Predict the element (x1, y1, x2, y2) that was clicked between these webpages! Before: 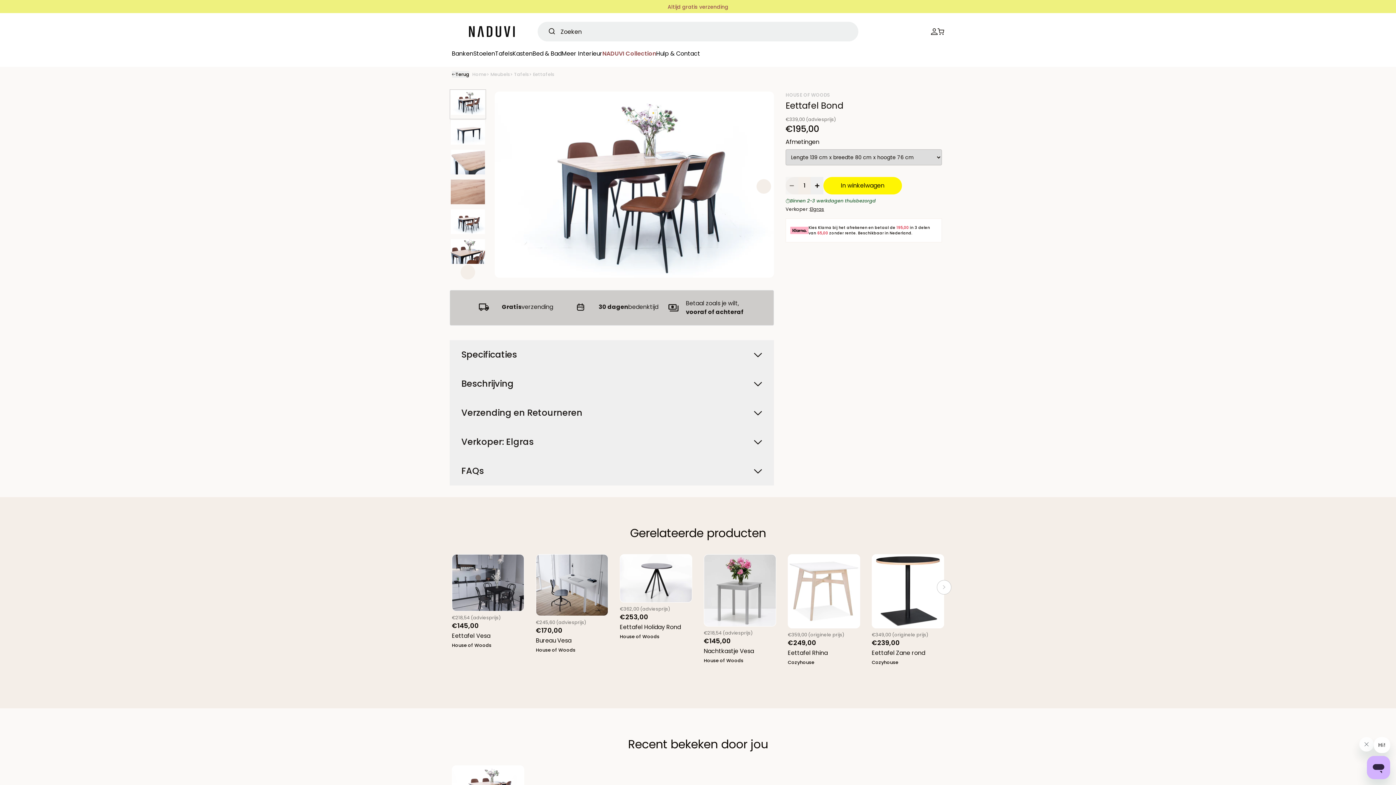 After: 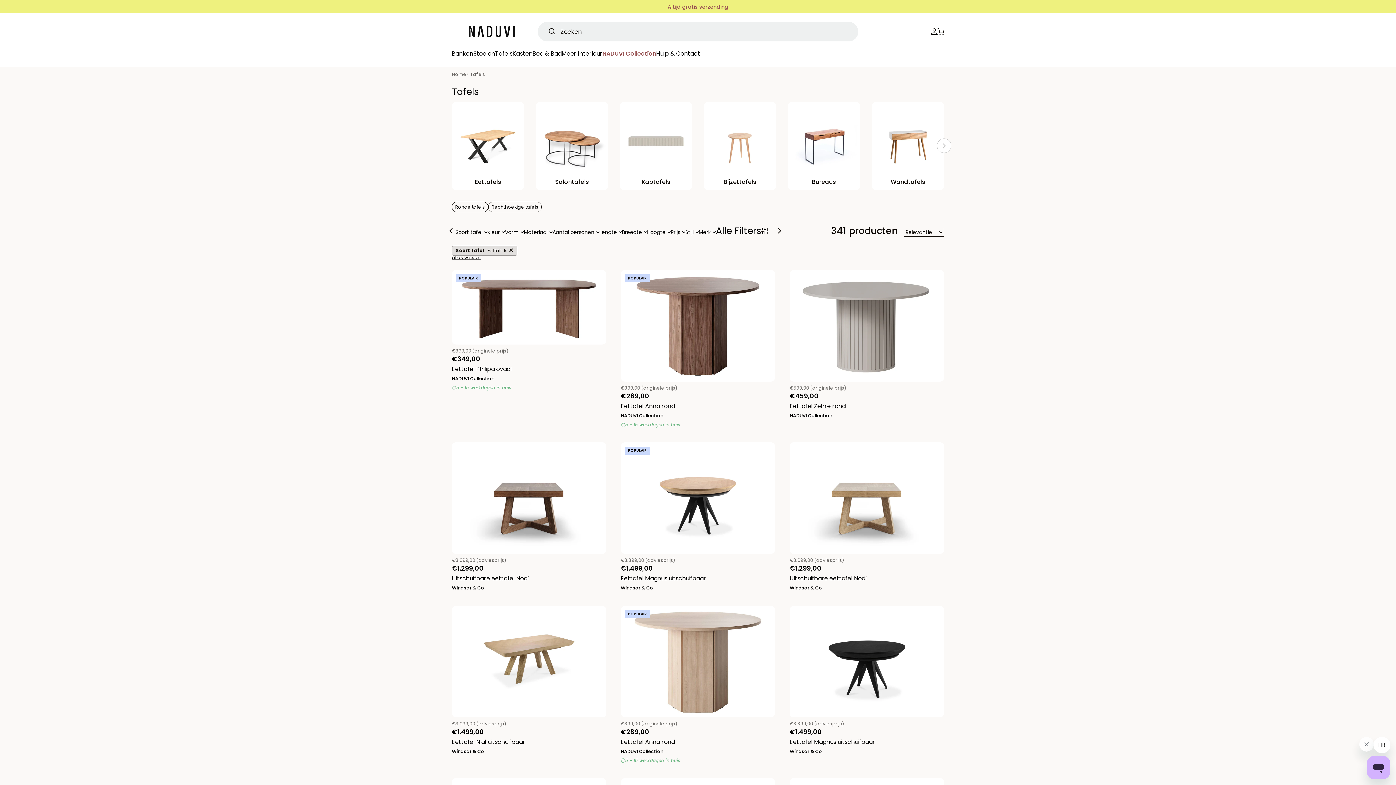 Action: label: Eettafels bbox: (533, 71, 554, 77)